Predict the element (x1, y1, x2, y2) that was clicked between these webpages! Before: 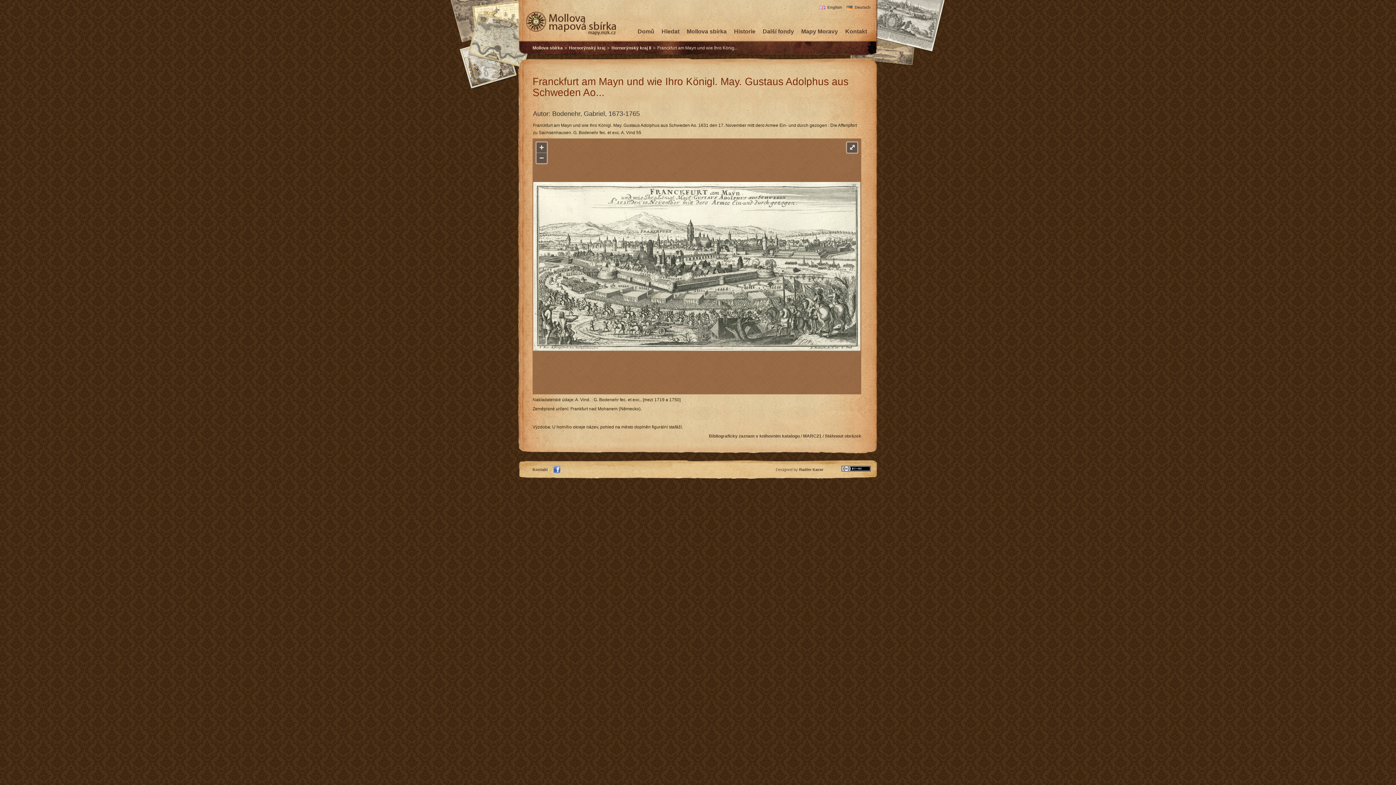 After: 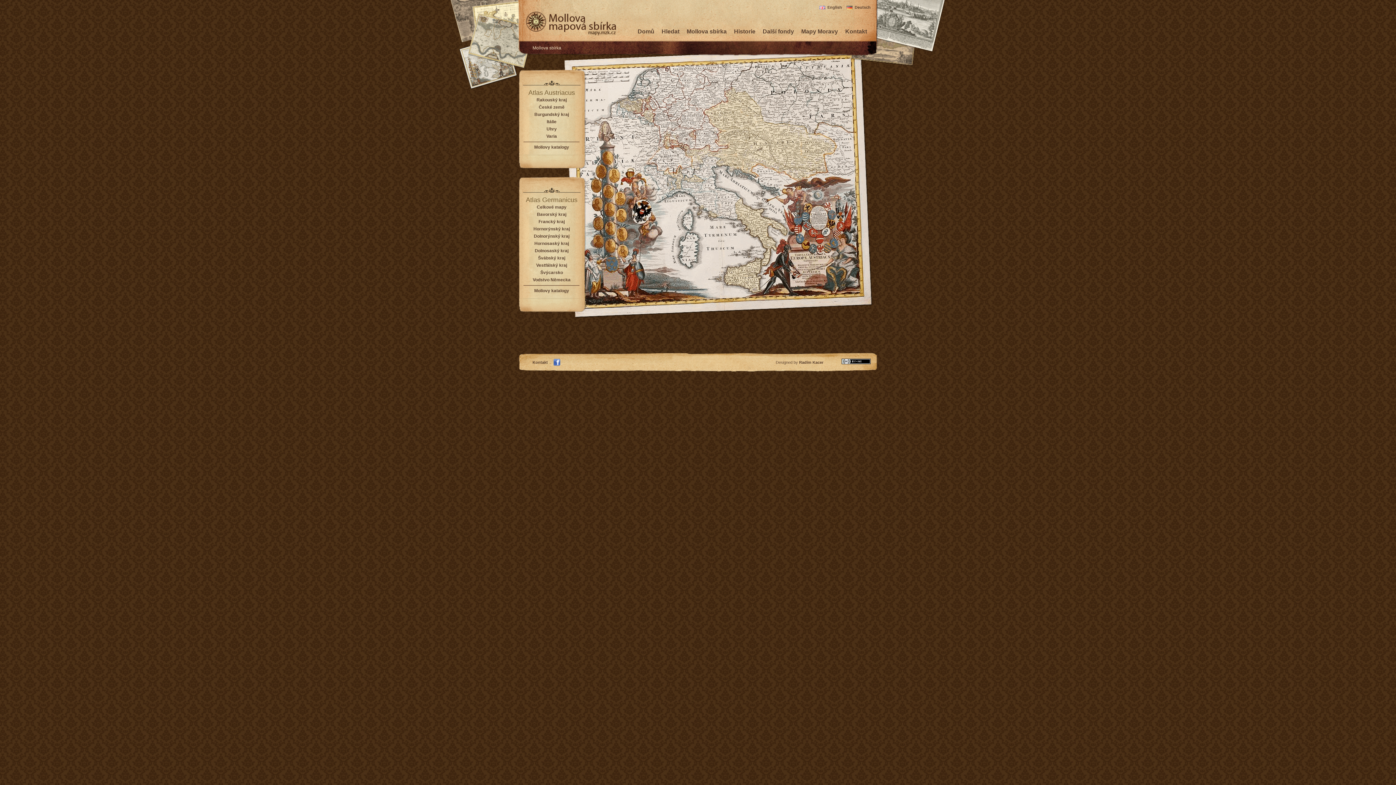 Action: label: Mollova sbírka bbox: (532, 45, 562, 50)